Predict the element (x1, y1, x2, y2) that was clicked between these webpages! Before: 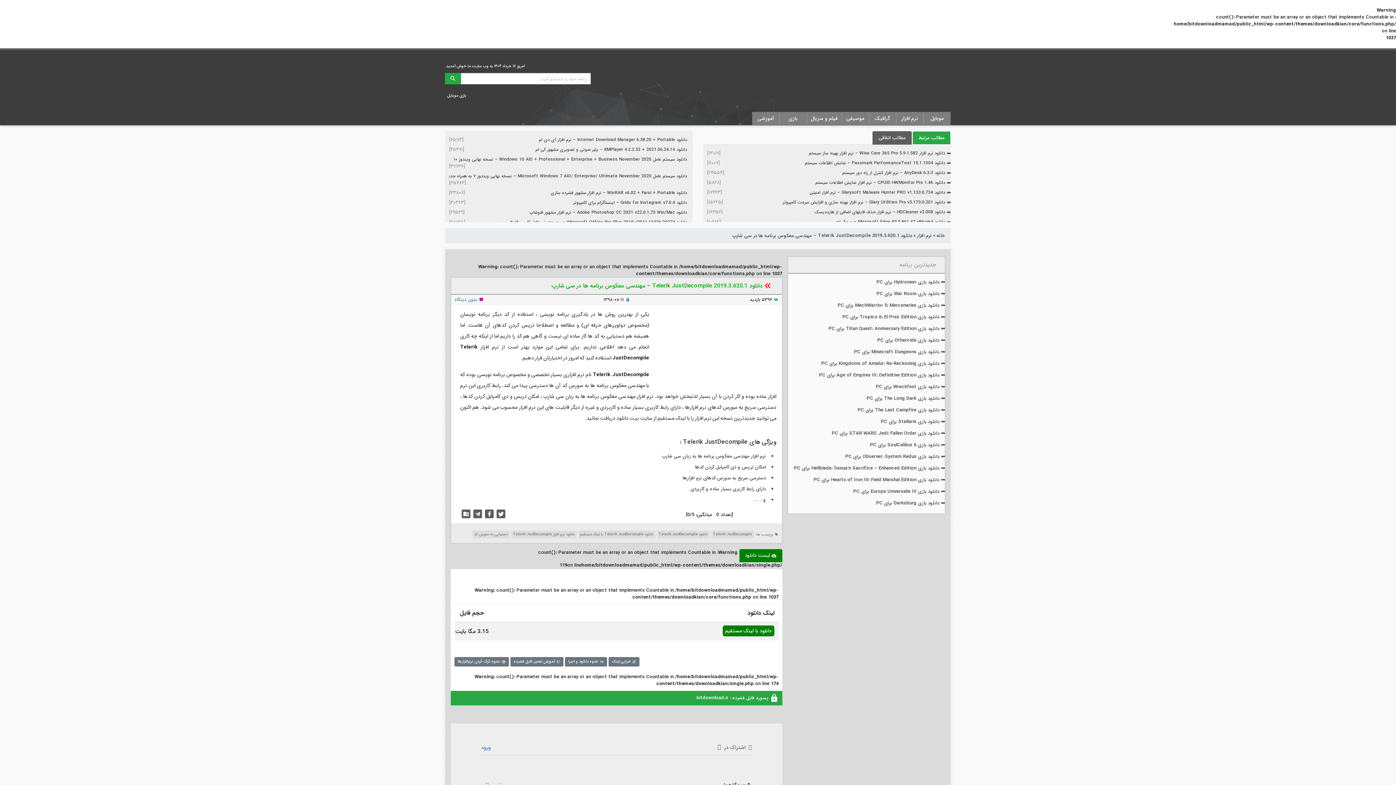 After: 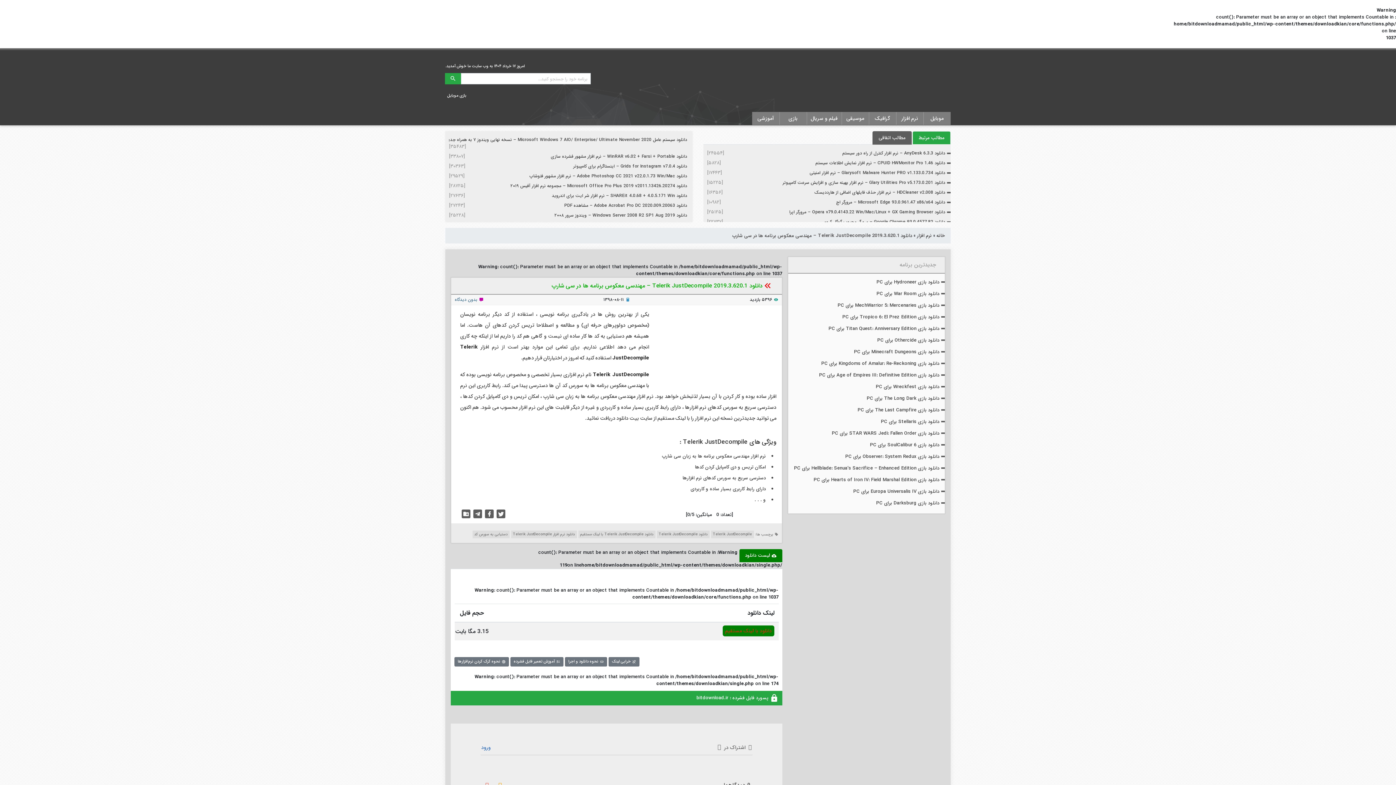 Action: bbox: (722, 625, 774, 636) label: دانلود با لینک مستقیم